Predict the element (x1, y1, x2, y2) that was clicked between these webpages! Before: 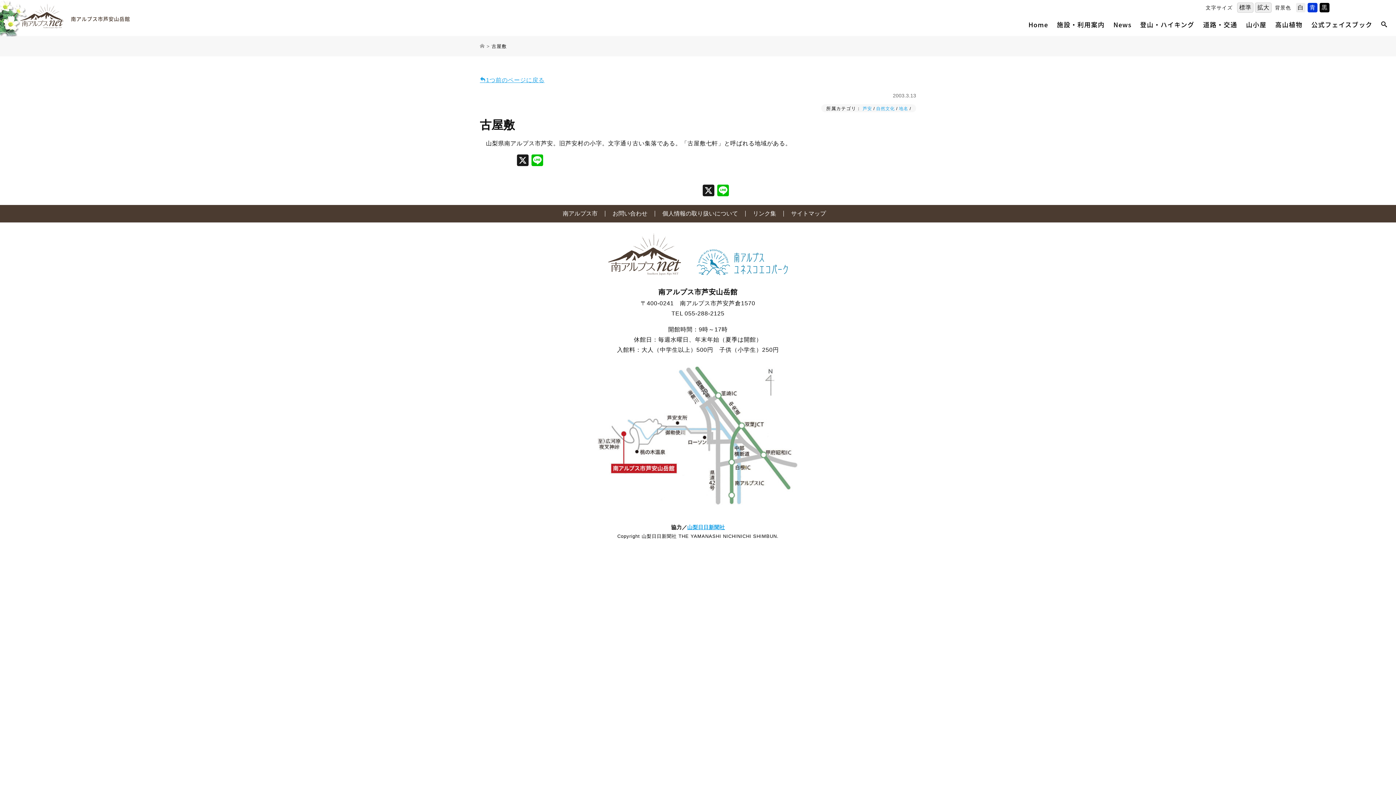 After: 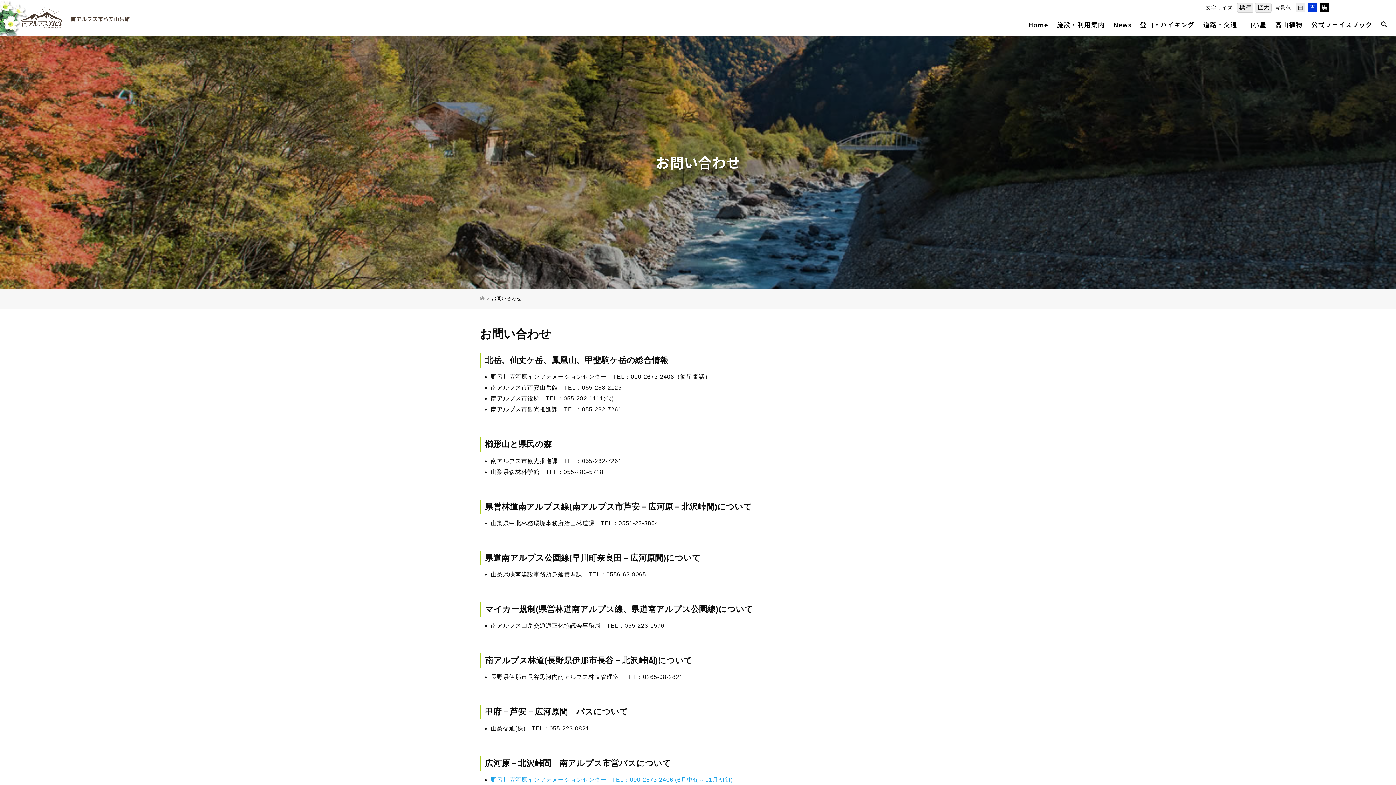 Action: label: お問い合わせ bbox: (612, 210, 655, 216)